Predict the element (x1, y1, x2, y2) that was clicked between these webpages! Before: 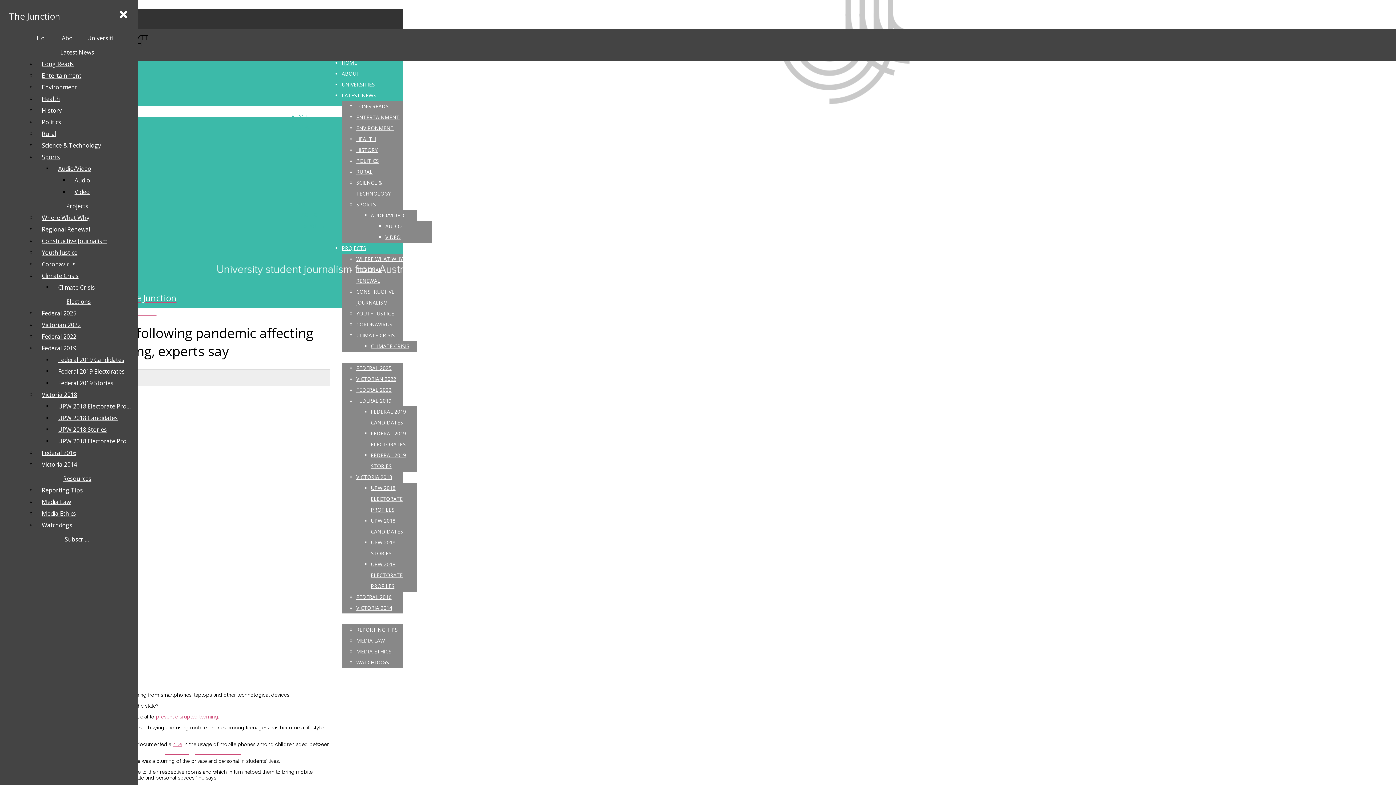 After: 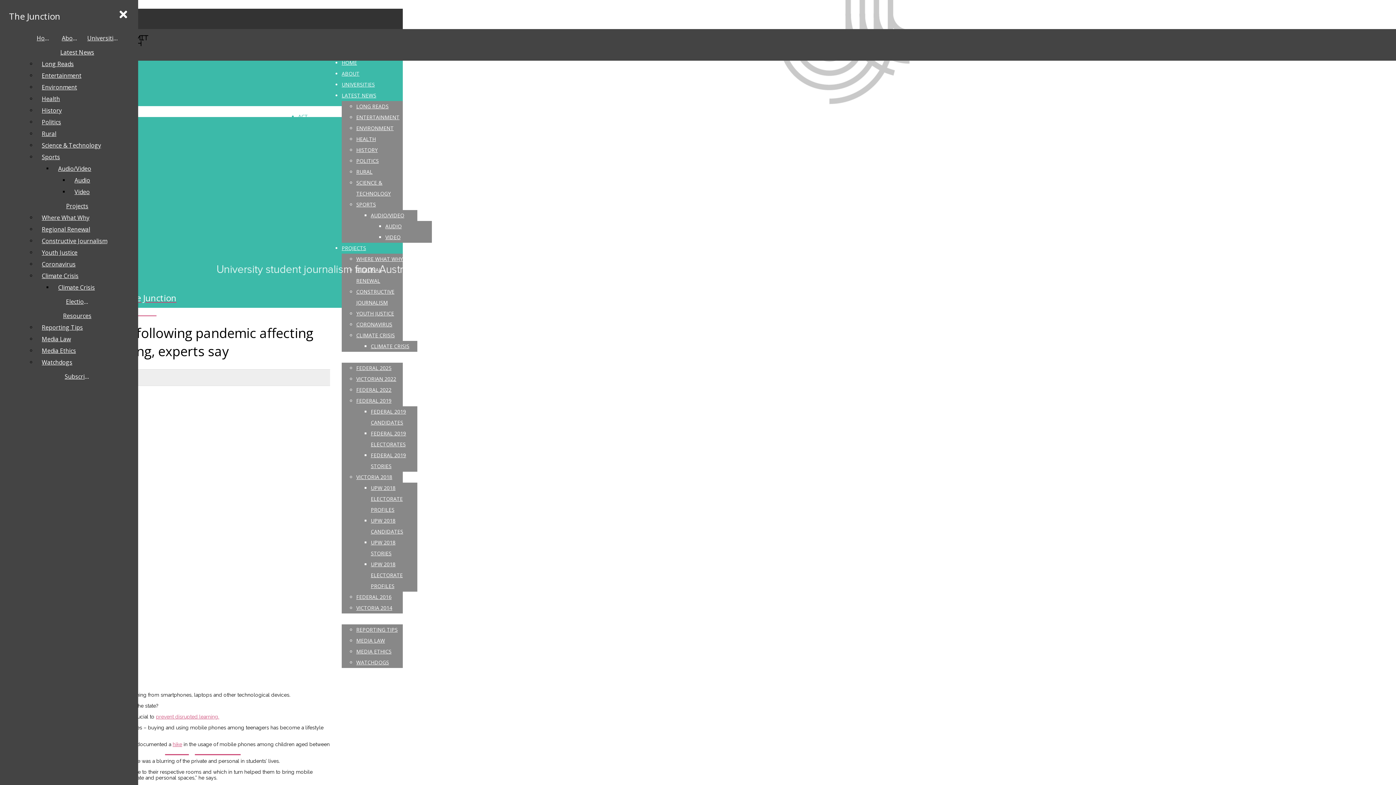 Action: bbox: (38, 342, 135, 354) label: Federal 2019